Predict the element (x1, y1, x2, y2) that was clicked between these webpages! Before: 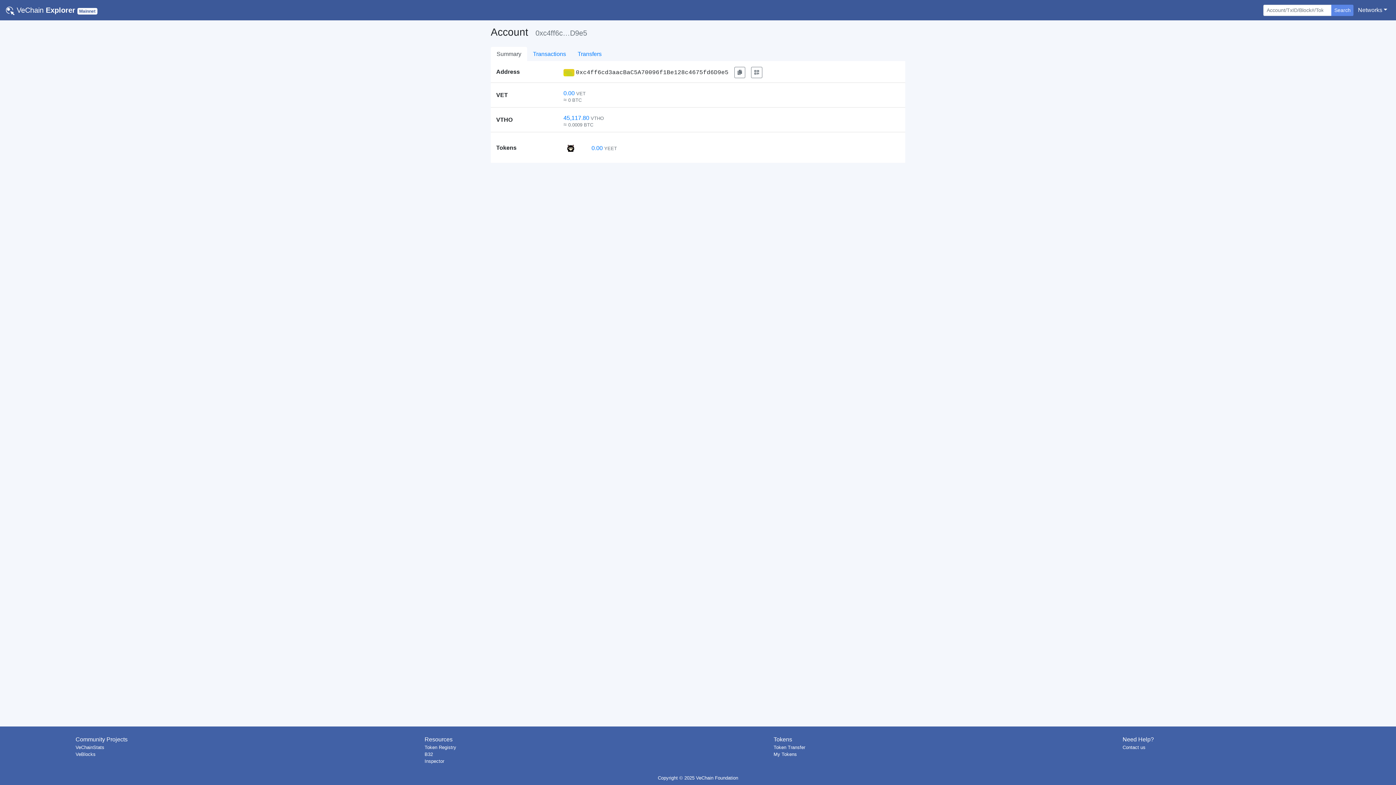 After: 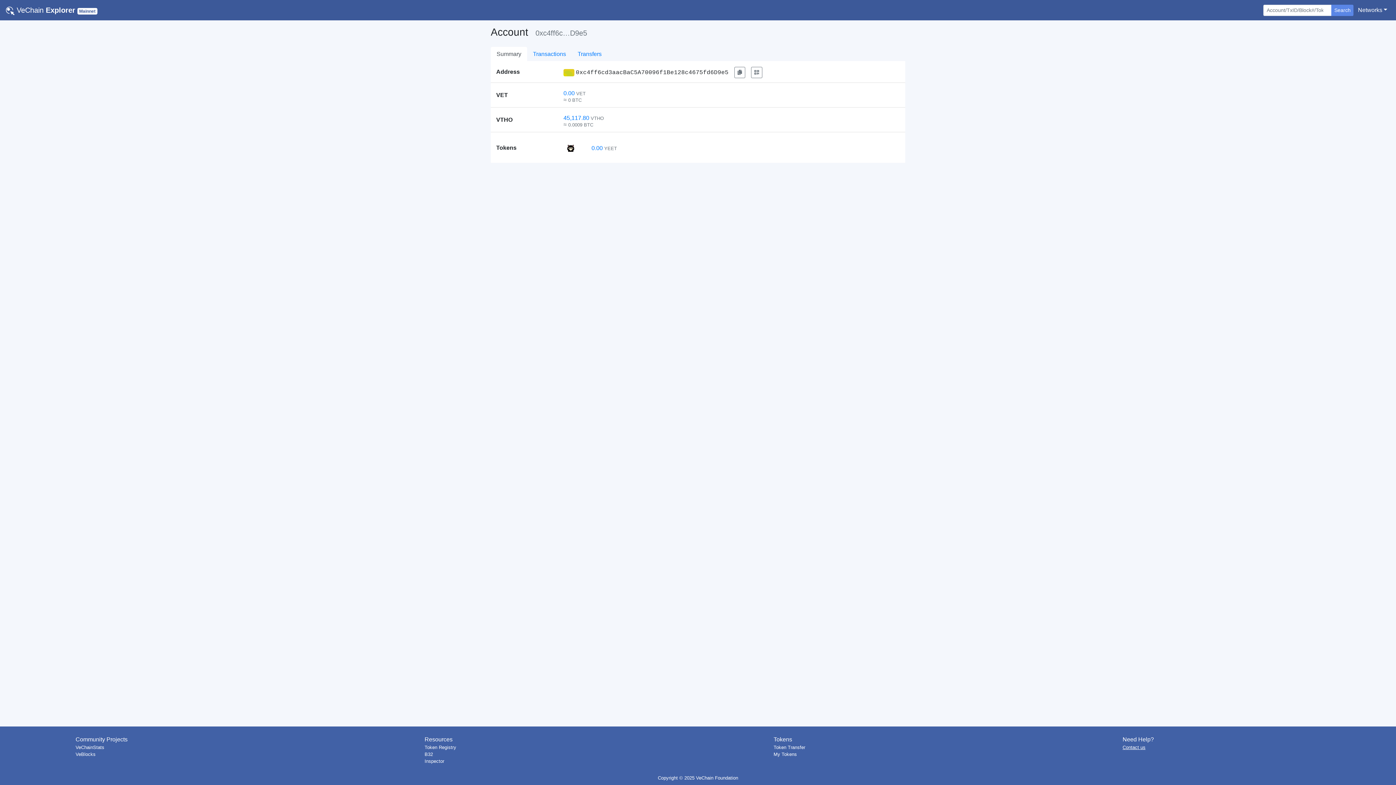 Action: bbox: (1122, 745, 1145, 750) label: Contact us